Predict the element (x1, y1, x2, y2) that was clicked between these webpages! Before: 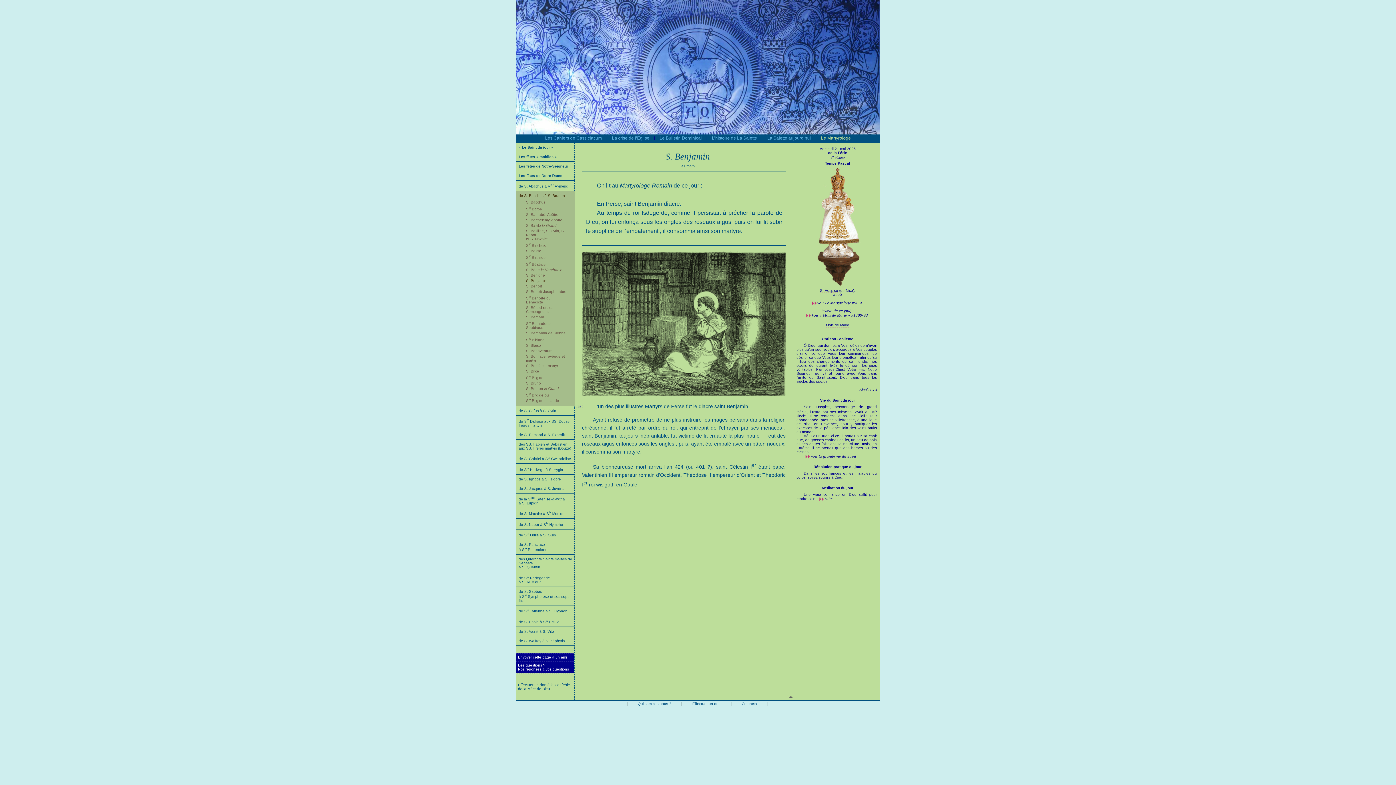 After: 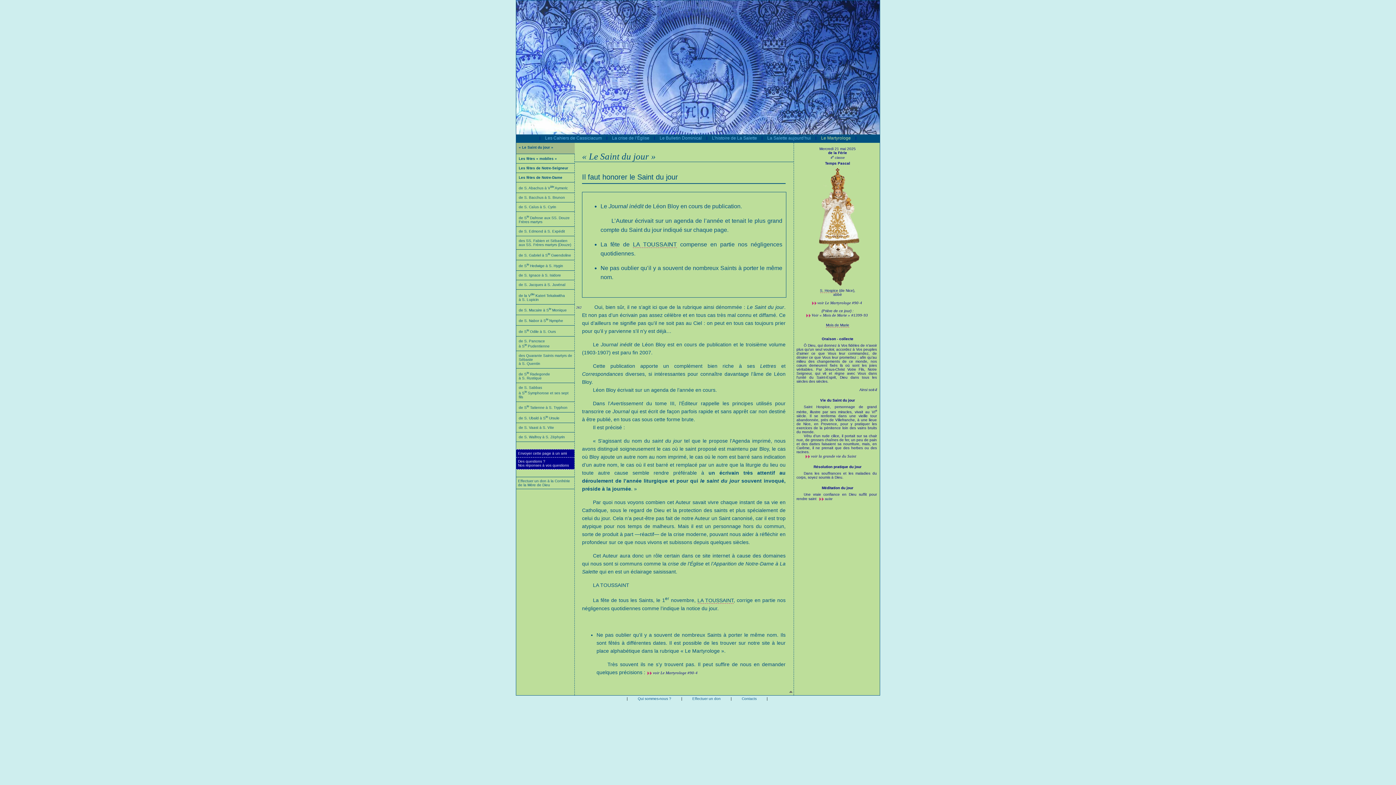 Action: label: « Le Saint du jour » bbox: (518, 145, 553, 149)